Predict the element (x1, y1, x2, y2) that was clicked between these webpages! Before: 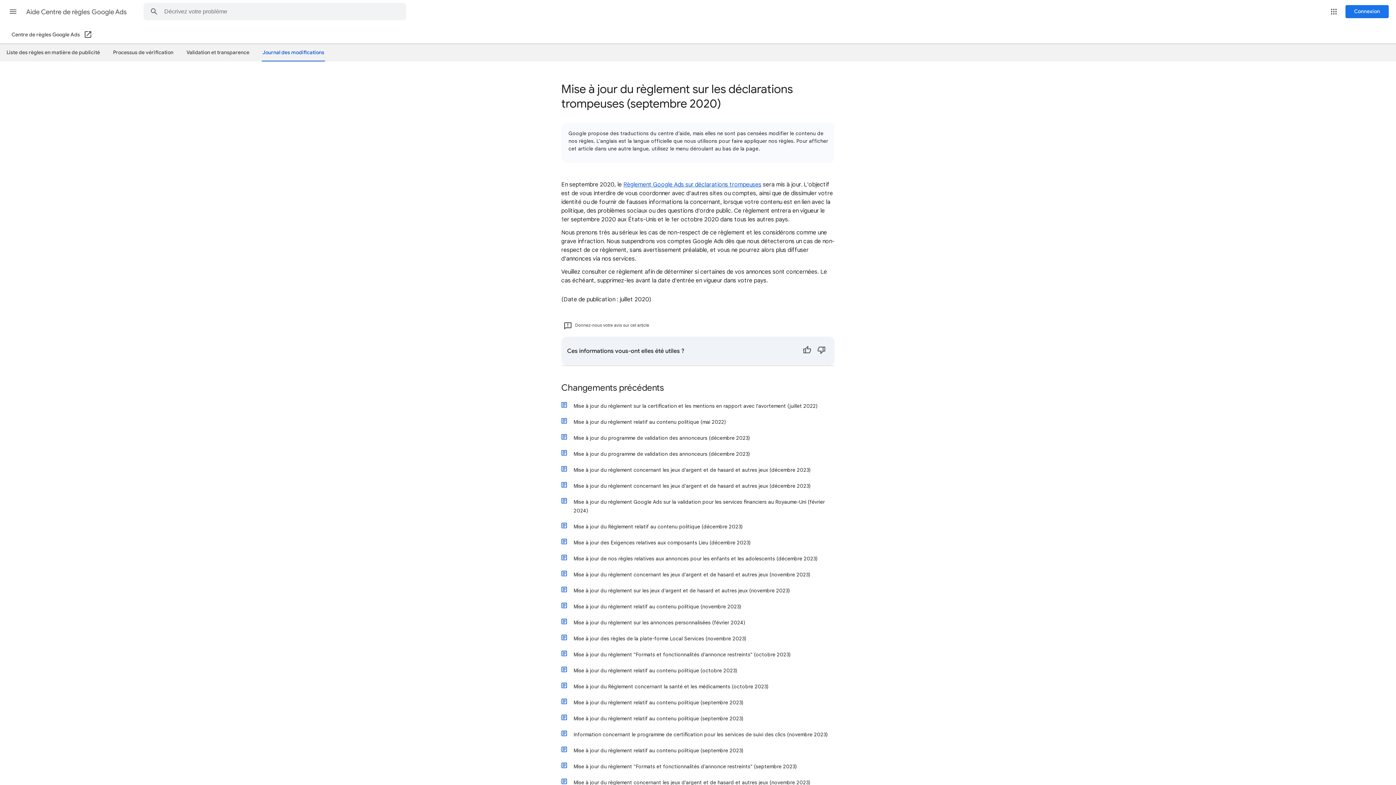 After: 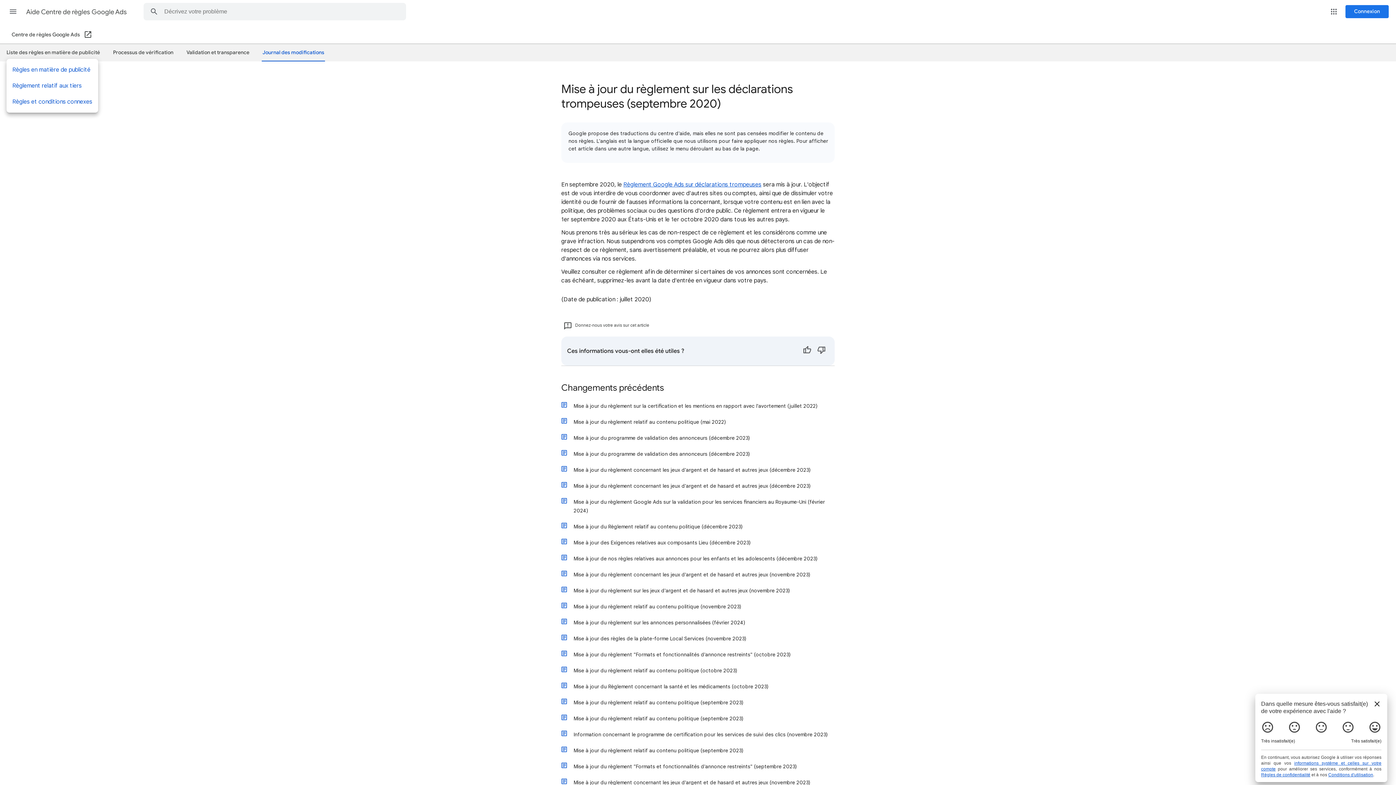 Action: label: Liste des règles en matière de publicité bbox: (6, 46, 100, 58)